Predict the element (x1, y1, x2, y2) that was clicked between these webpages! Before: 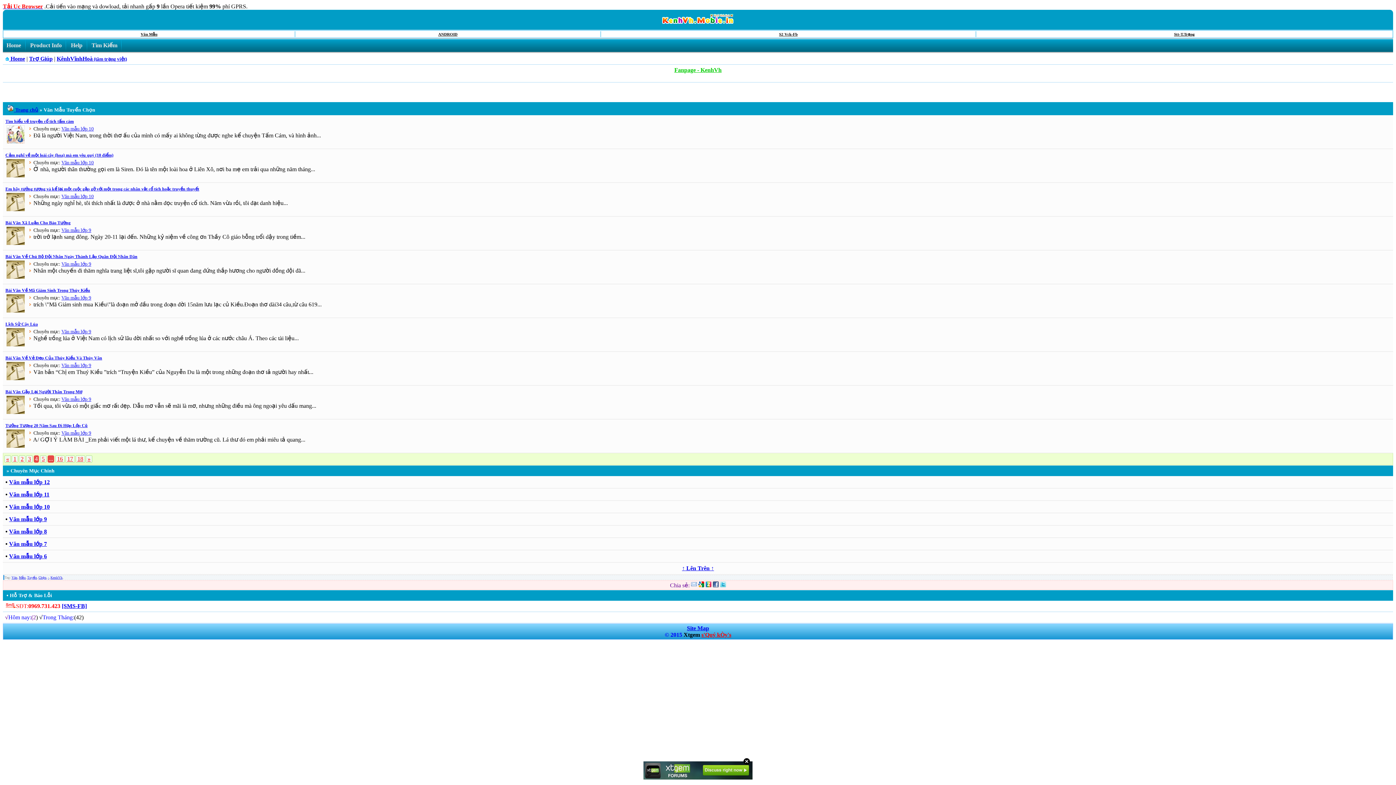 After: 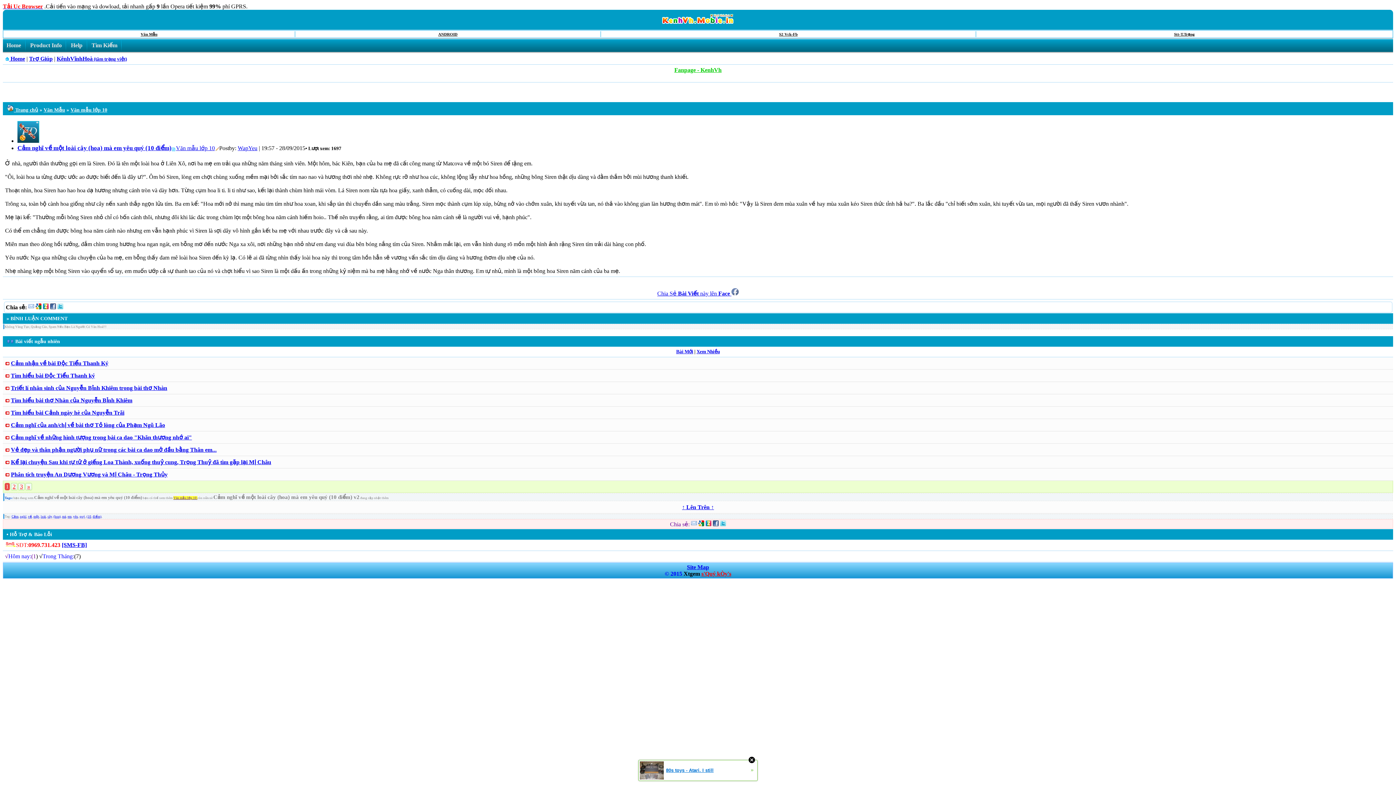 Action: label: Cảm nghĩ về một loài cây (hoa) mà em yêu quý (10 điểm) bbox: (5, 151, 113, 157)